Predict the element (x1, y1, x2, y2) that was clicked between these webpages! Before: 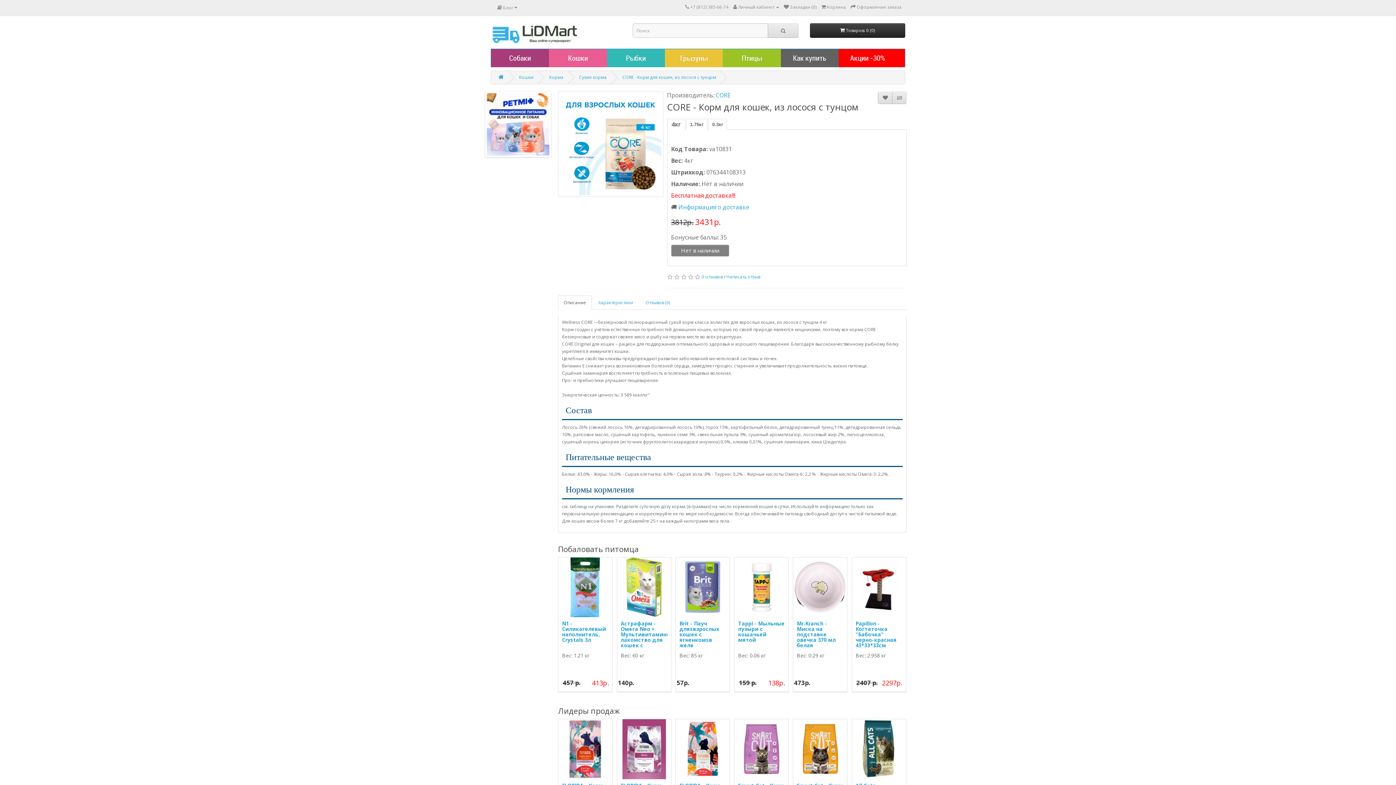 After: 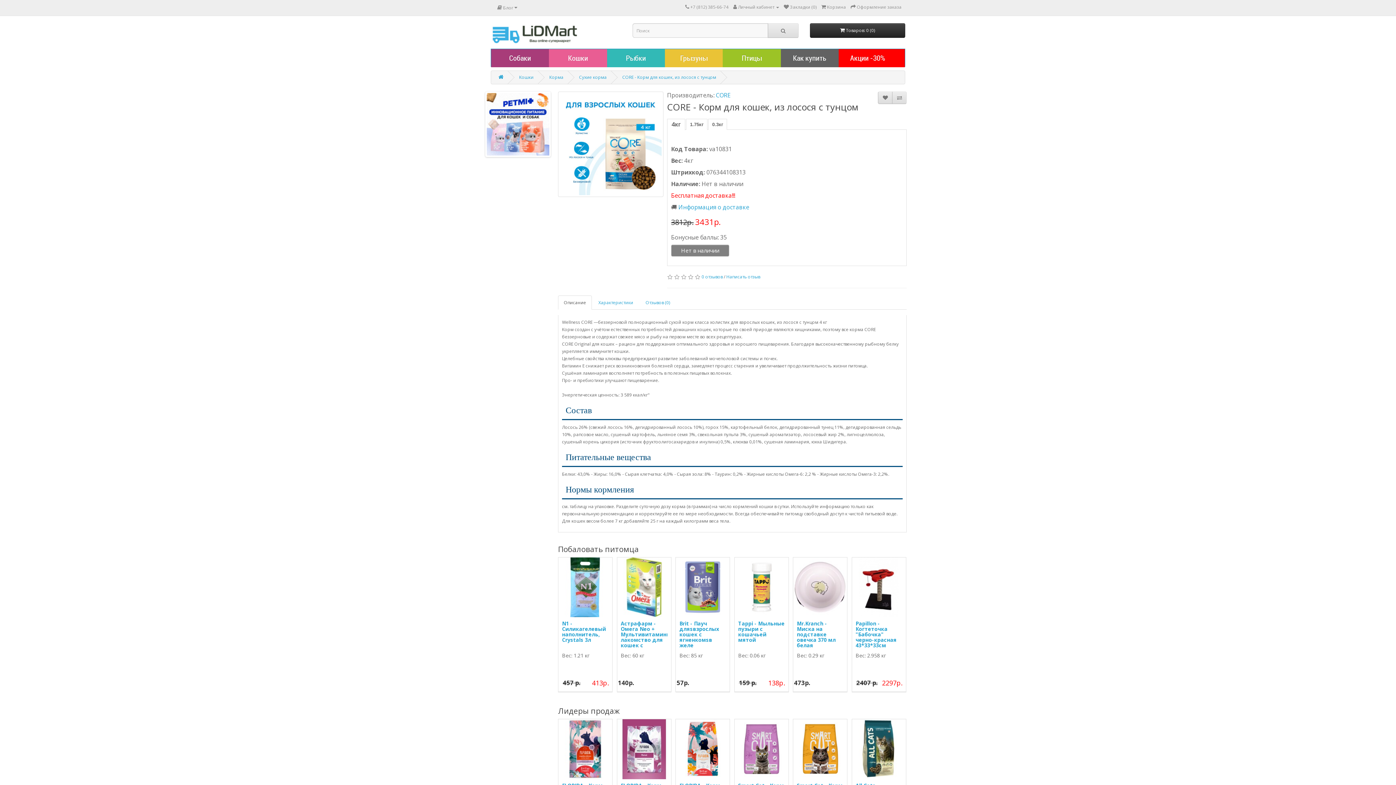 Action: label: 4кг bbox: (667, 118, 685, 130)